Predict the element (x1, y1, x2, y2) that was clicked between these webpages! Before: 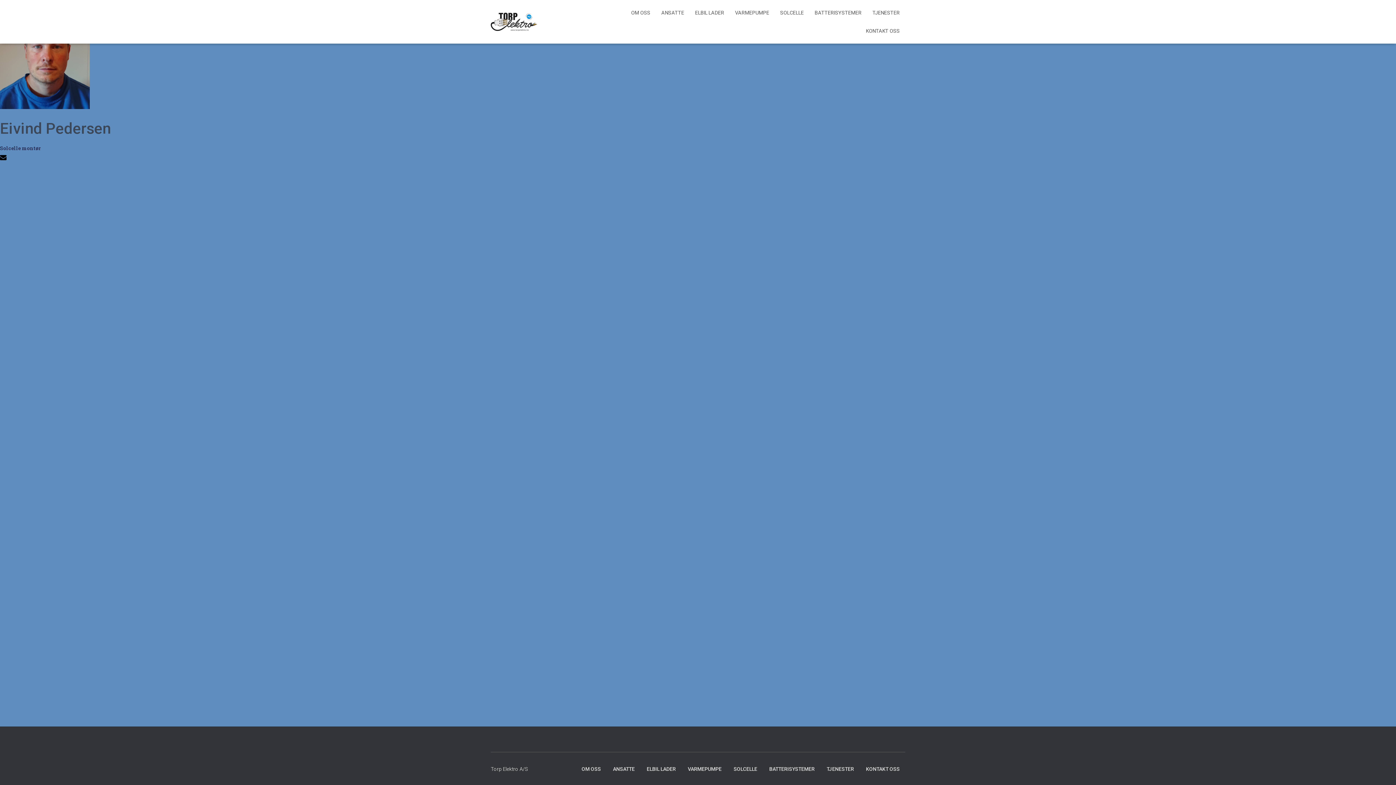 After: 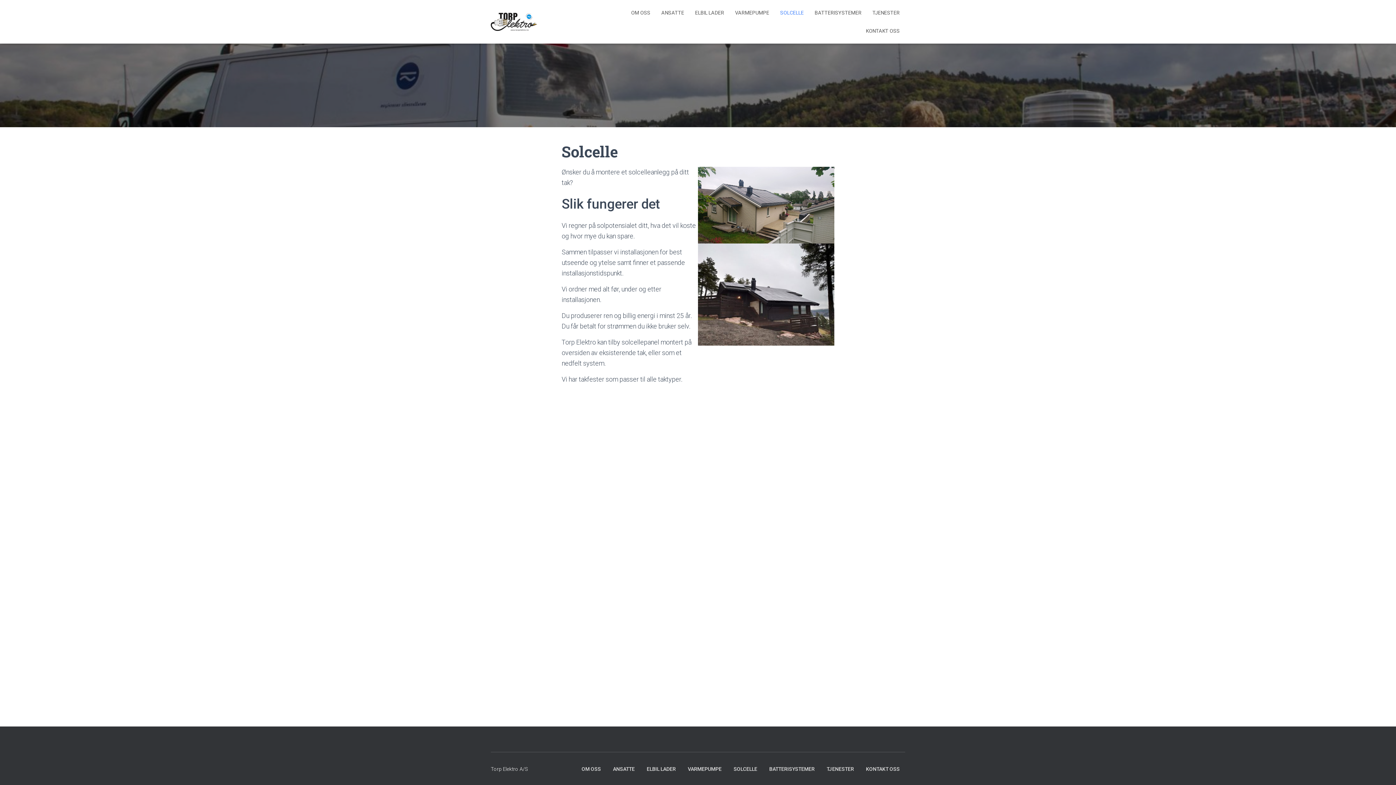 Action: bbox: (728, 760, 762, 778) label: SOLCELLE